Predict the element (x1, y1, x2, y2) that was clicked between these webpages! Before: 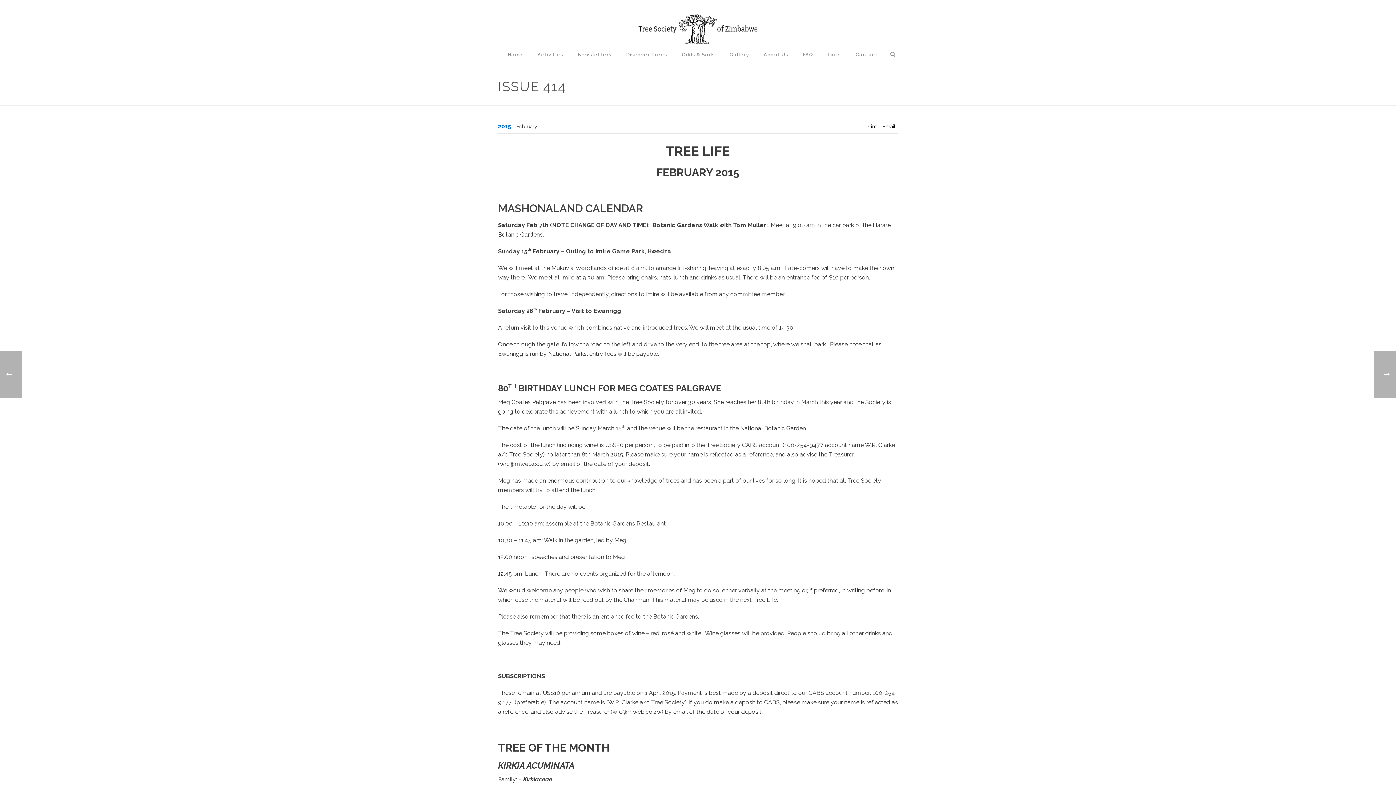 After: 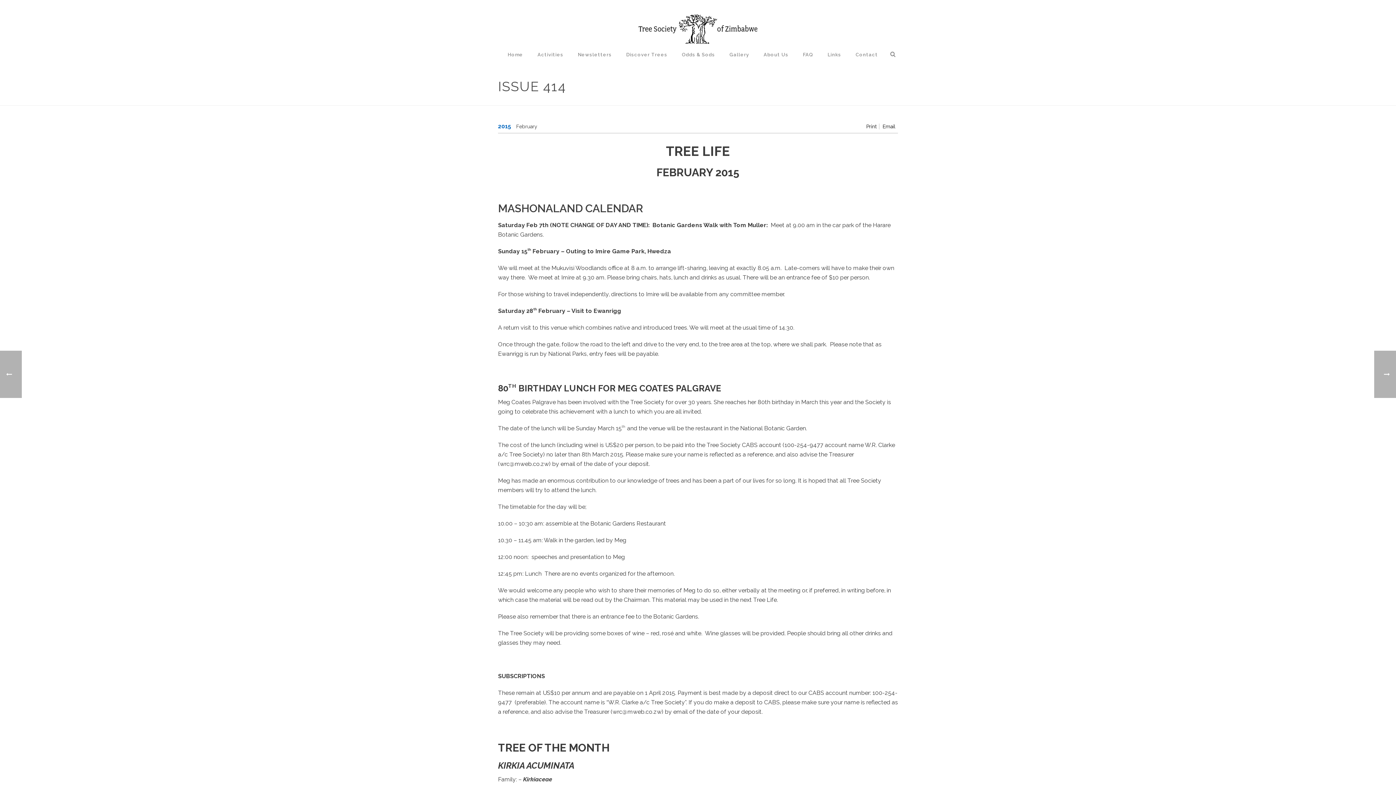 Action: label: Email bbox: (882, 123, 895, 129)